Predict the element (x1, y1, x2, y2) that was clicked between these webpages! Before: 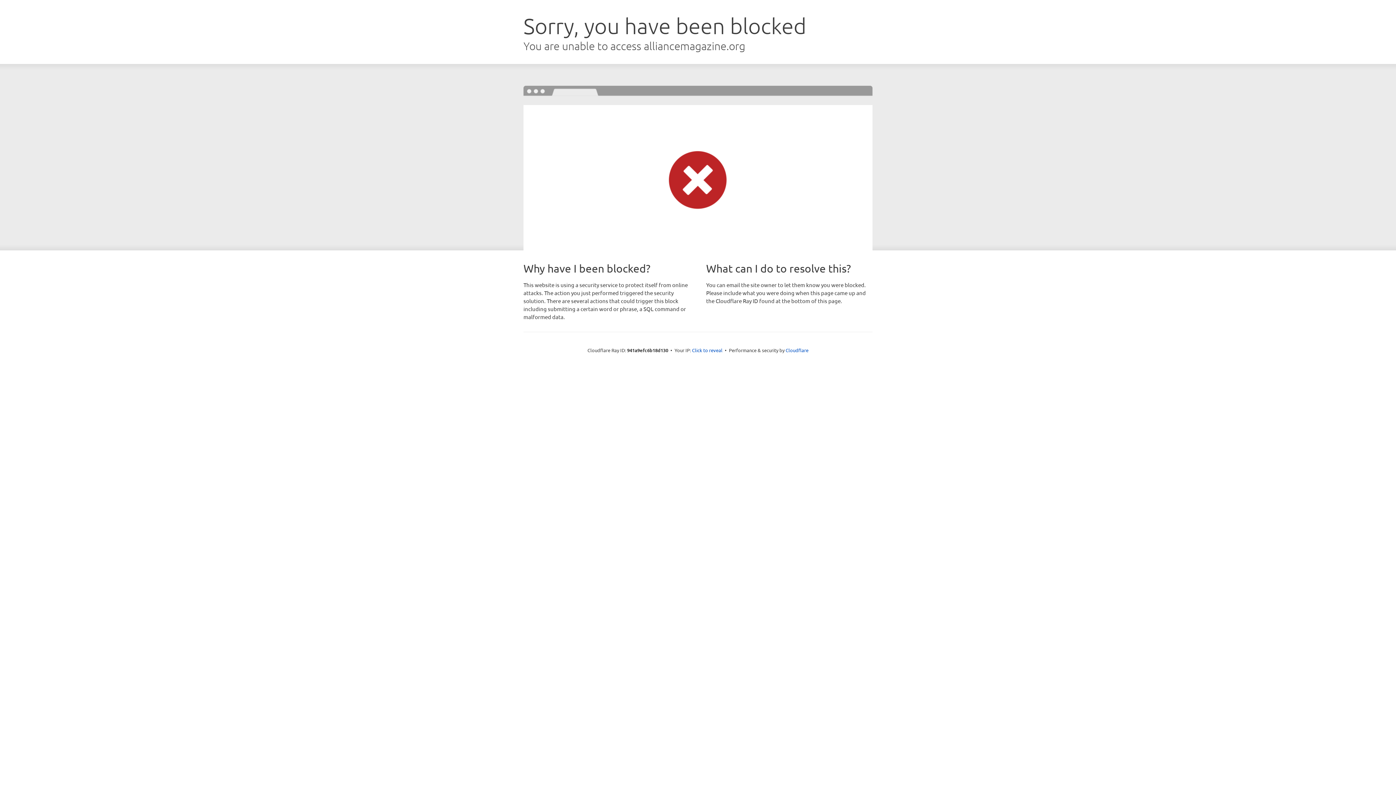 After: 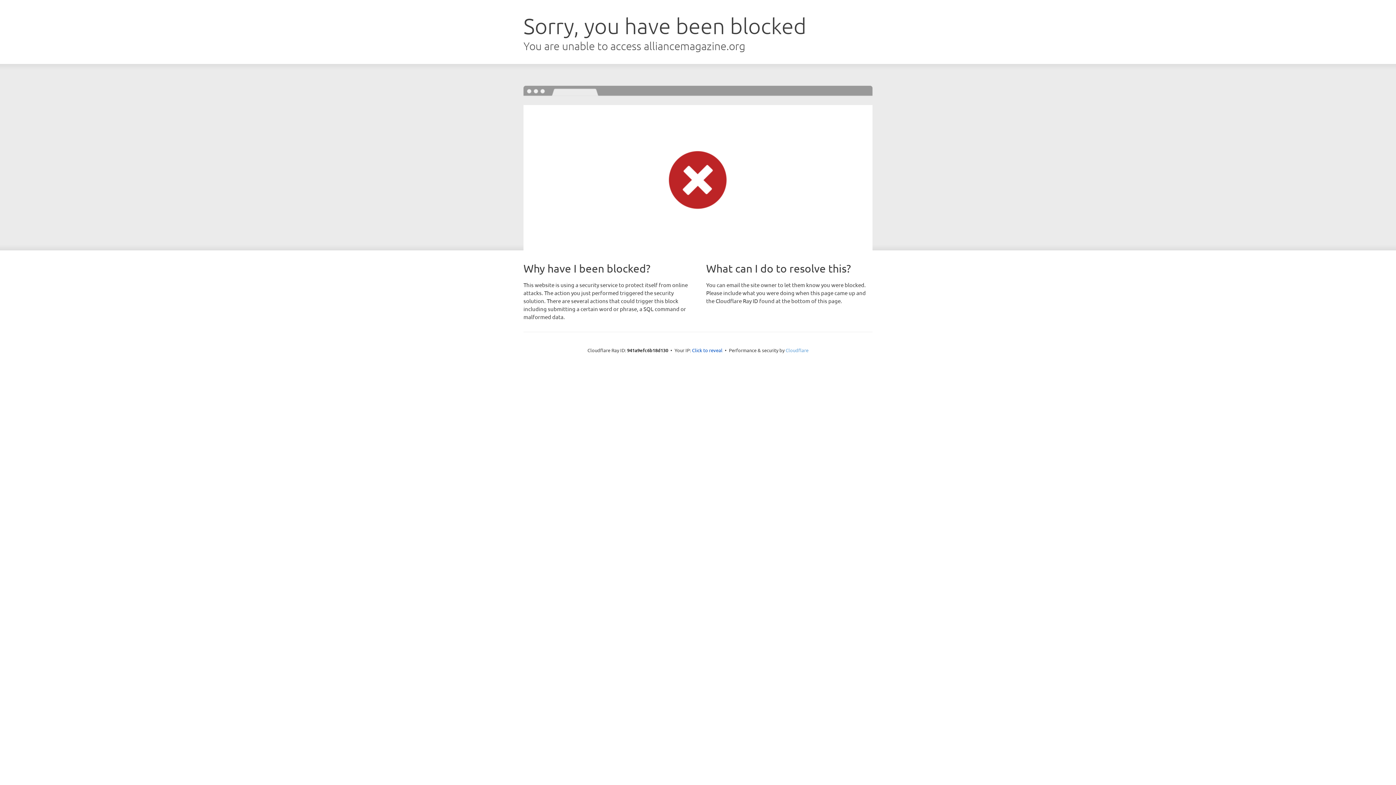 Action: bbox: (785, 347, 808, 353) label: Cloudflare